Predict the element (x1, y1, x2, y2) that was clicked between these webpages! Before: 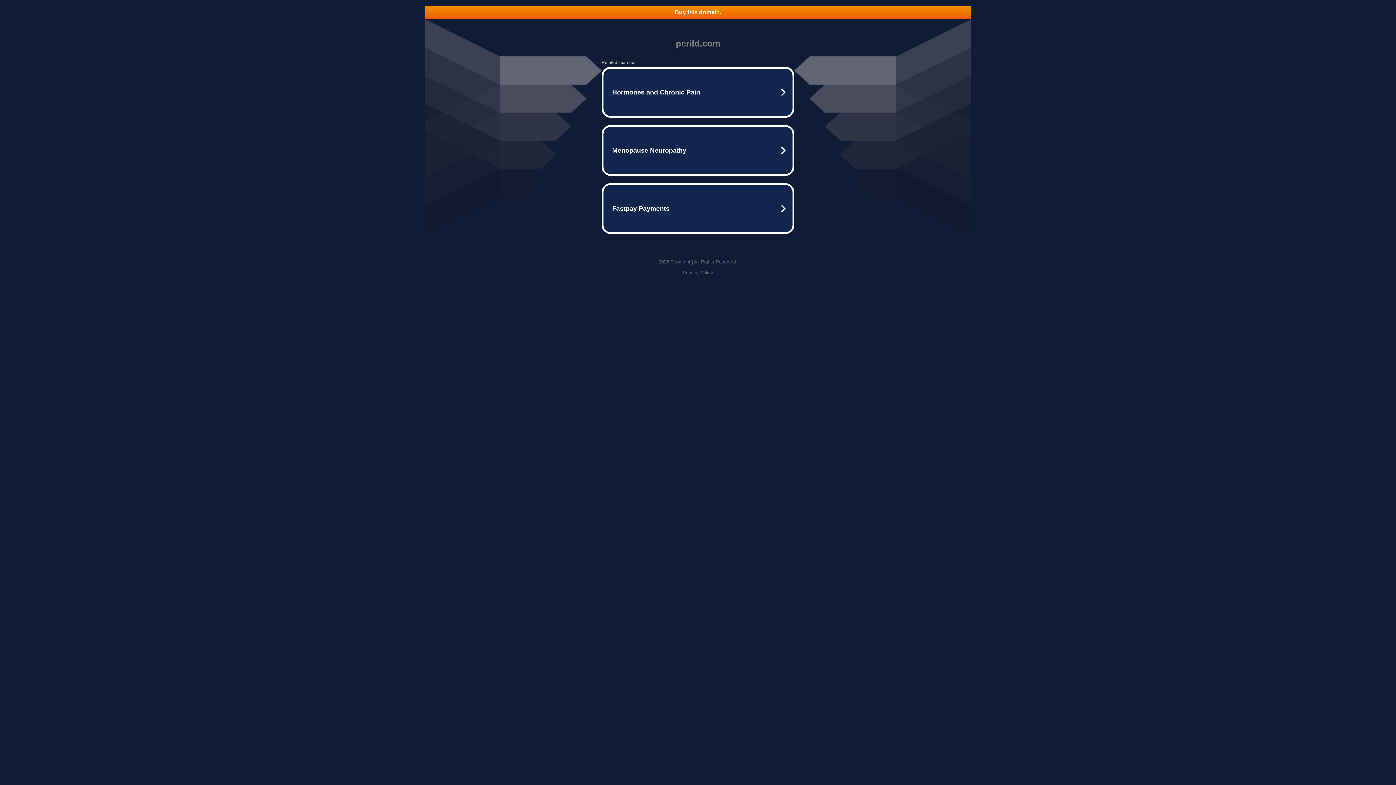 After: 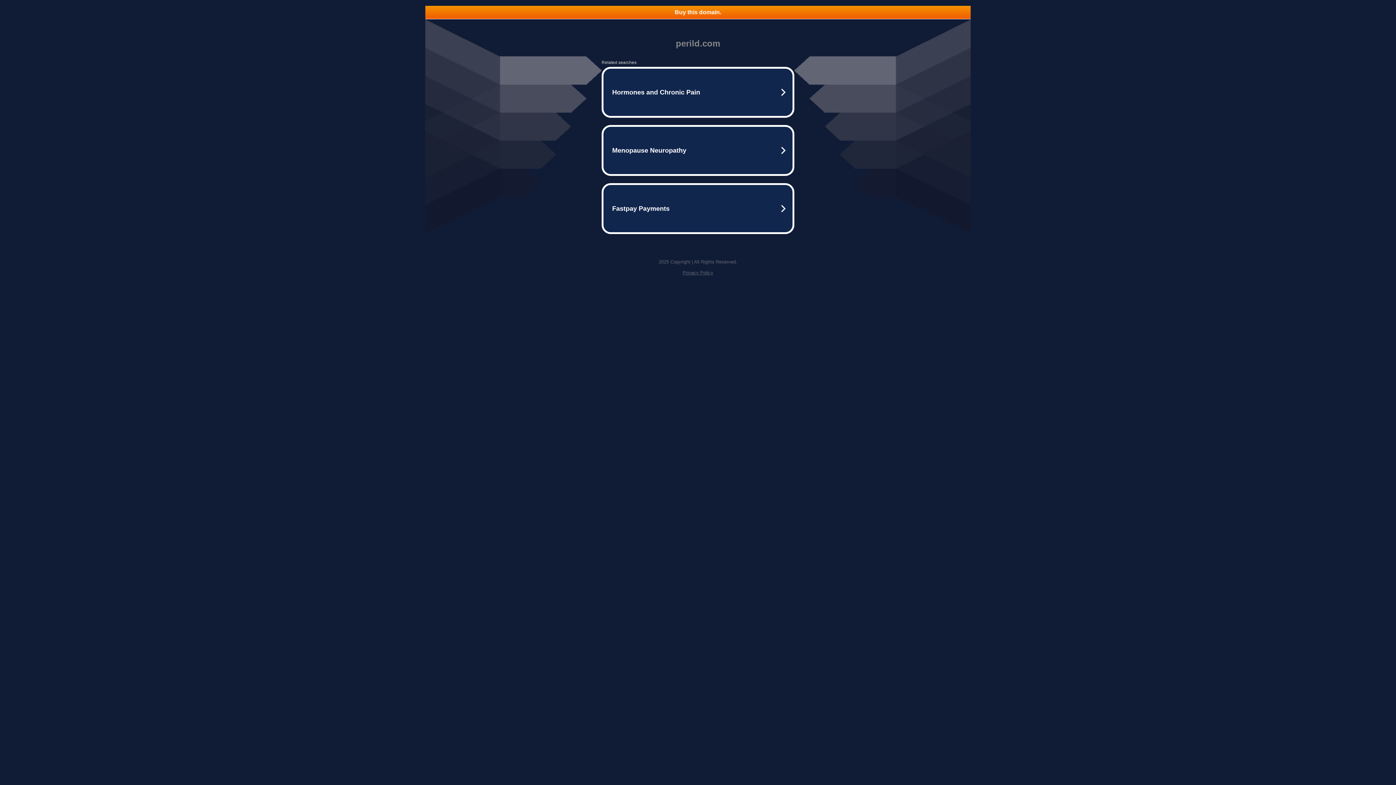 Action: label: Buy this domain. bbox: (425, 5, 970, 18)